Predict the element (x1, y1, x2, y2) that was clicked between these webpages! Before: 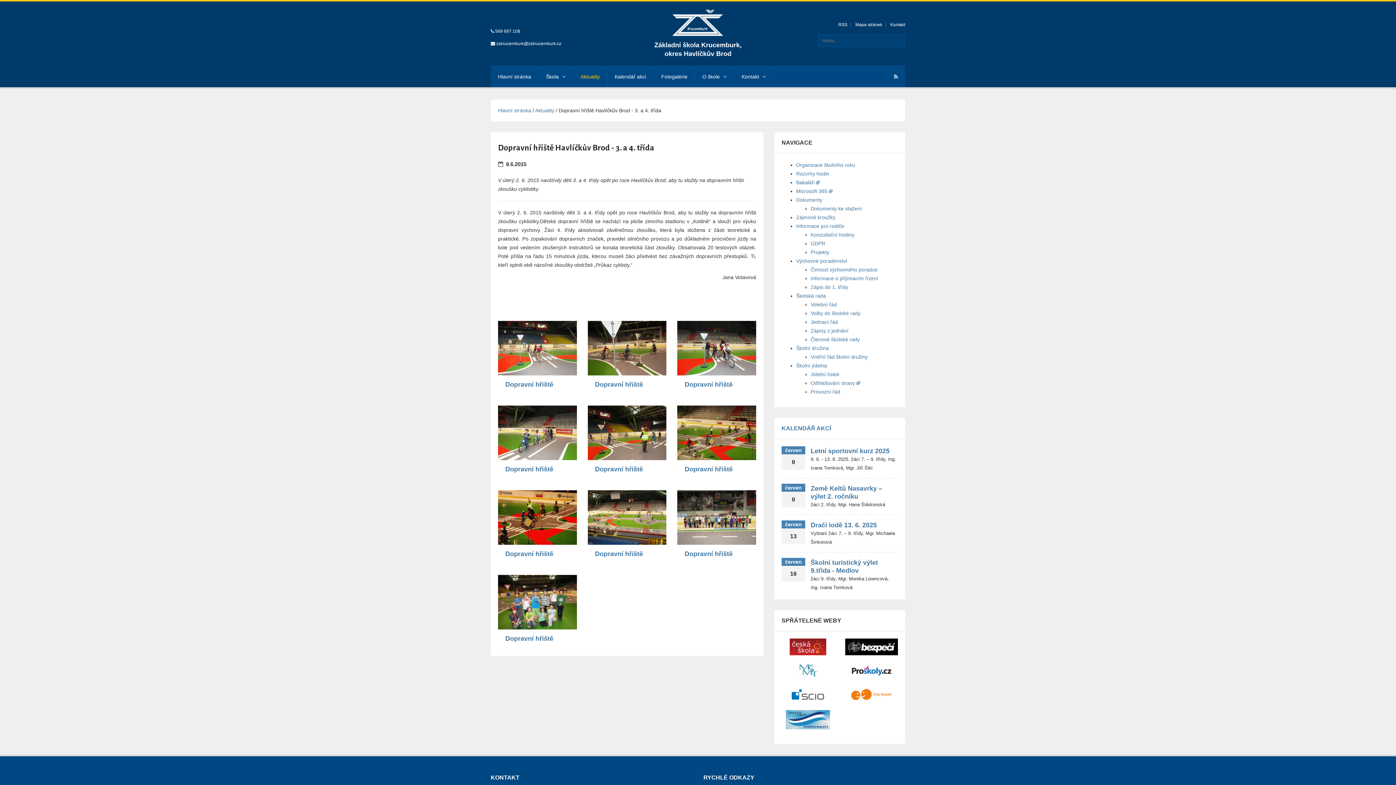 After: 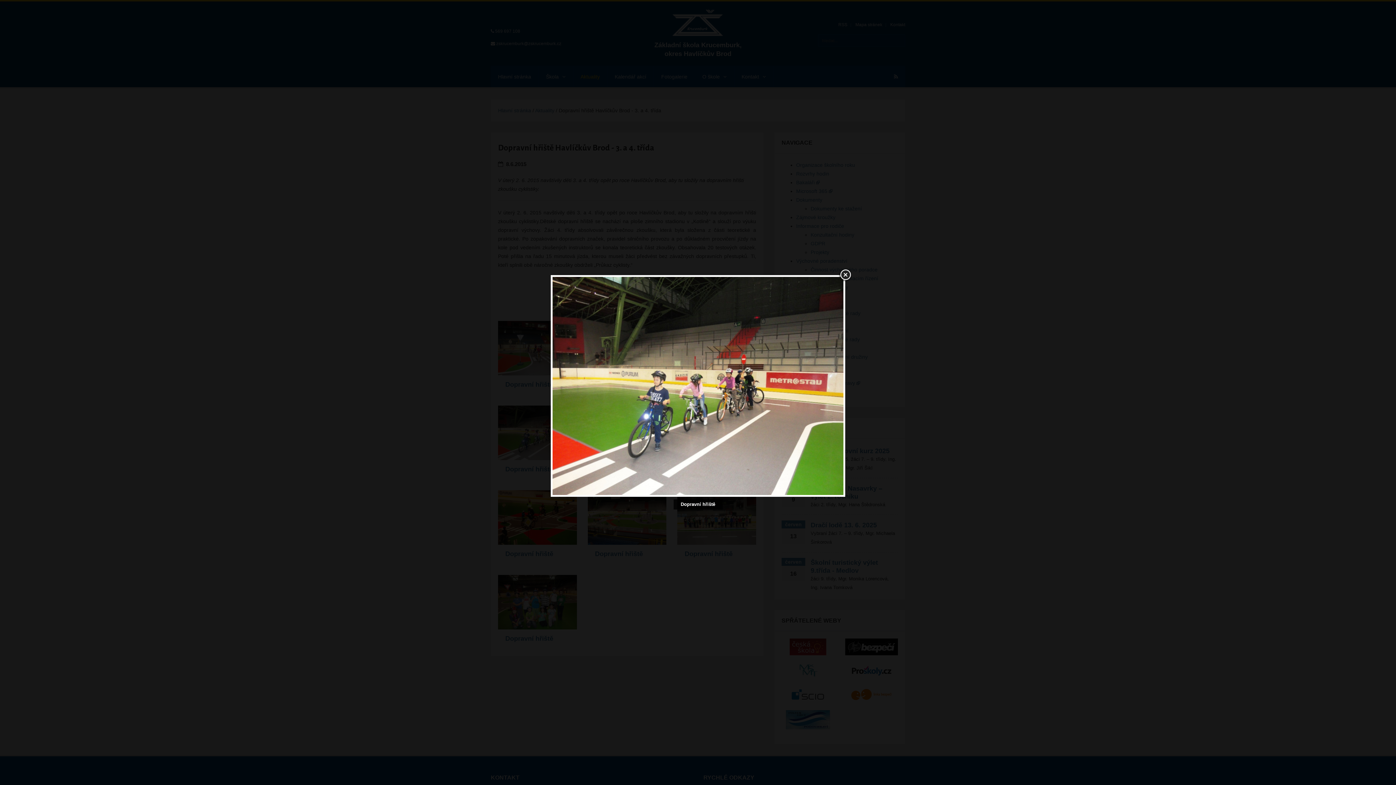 Action: bbox: (498, 429, 576, 435)